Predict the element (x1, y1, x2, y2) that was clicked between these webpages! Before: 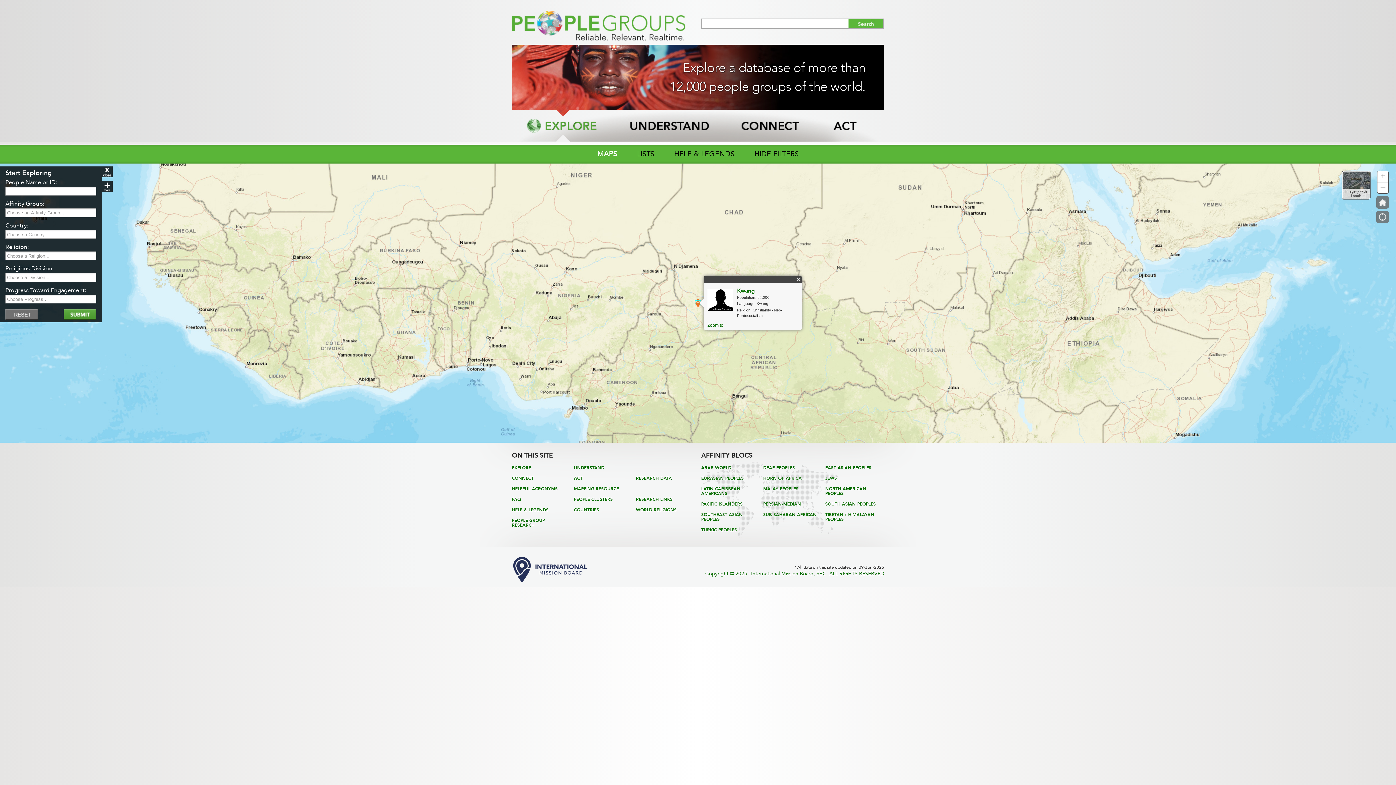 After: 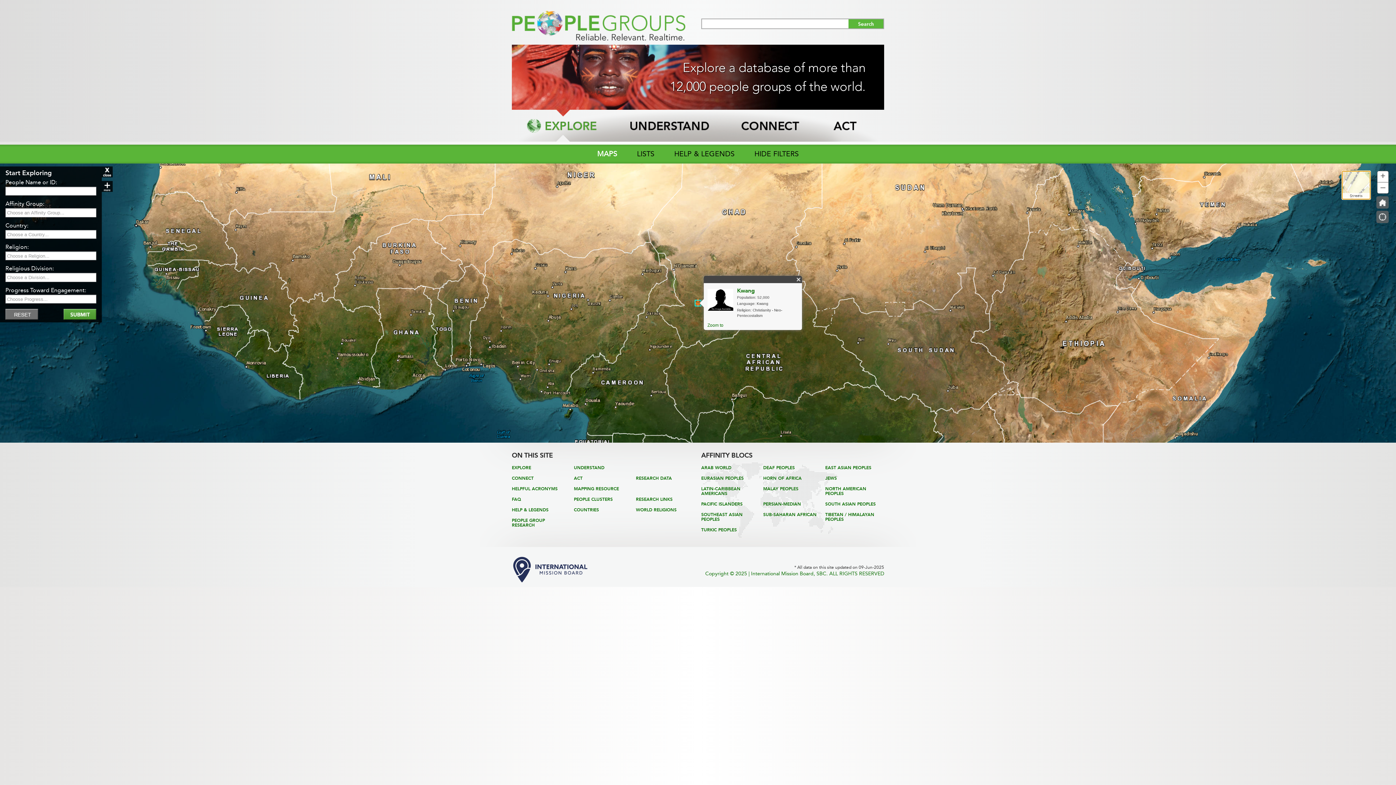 Action: label: Imagery with Labels bbox: (1342, 170, 1370, 199)